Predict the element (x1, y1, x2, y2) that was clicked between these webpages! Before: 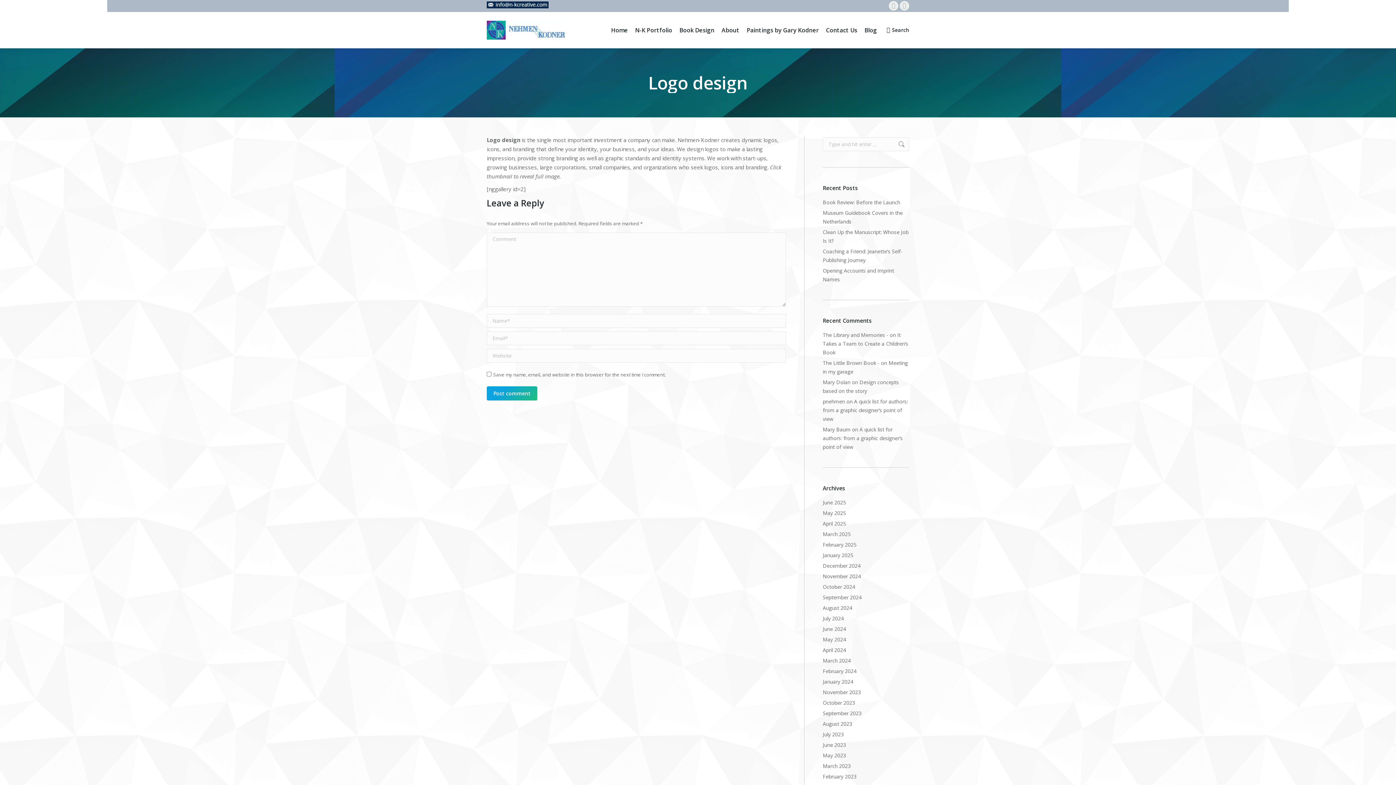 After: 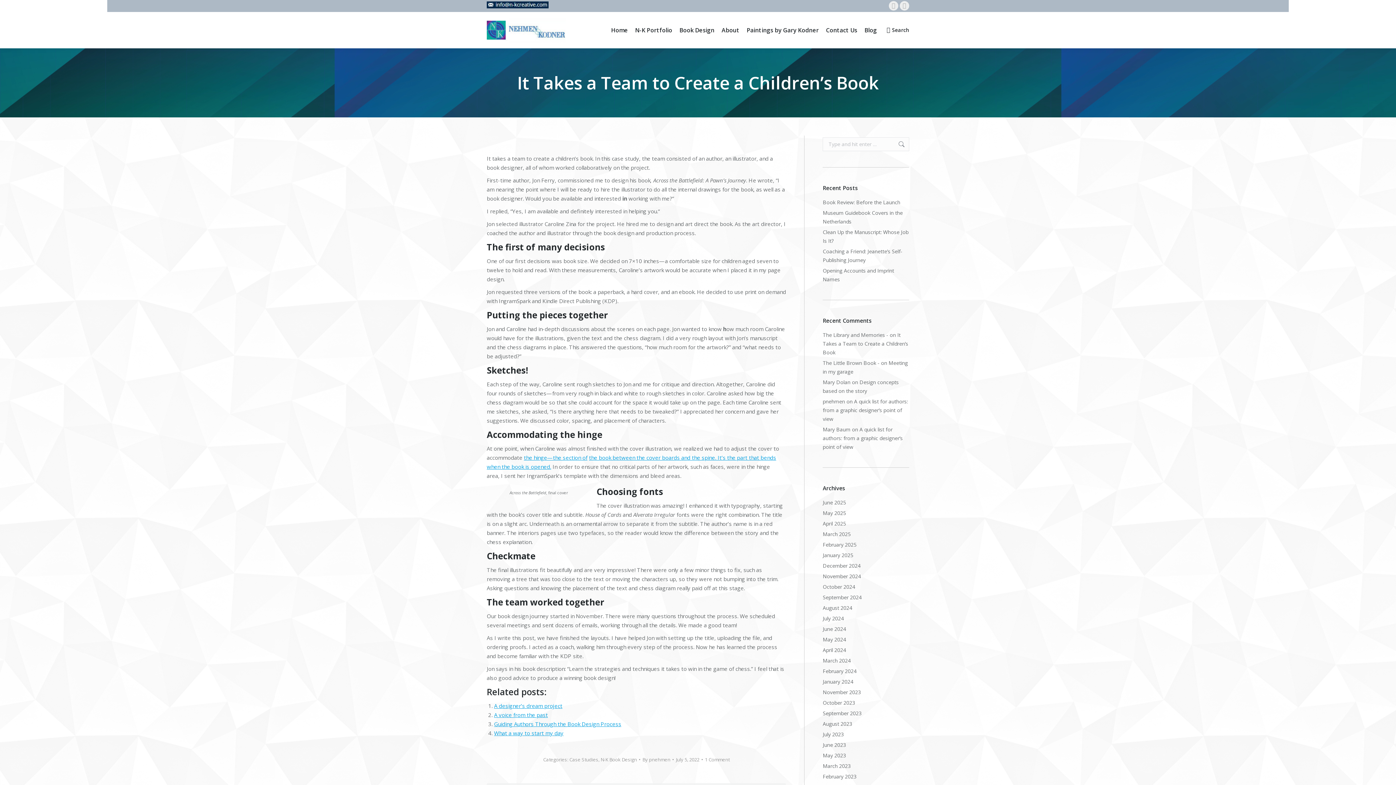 Action: bbox: (823, 331, 908, 356) label: It Takes a Team to Create a Children’s Book